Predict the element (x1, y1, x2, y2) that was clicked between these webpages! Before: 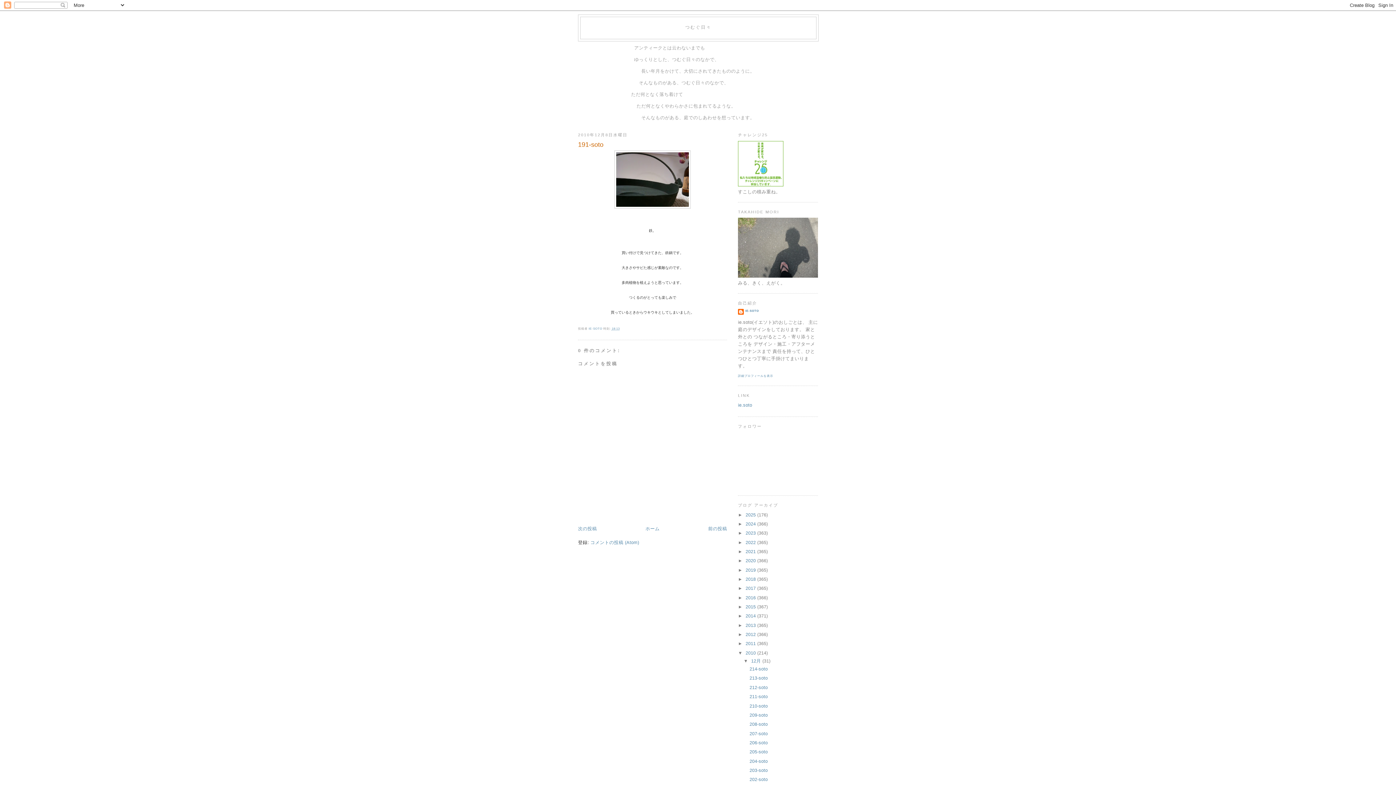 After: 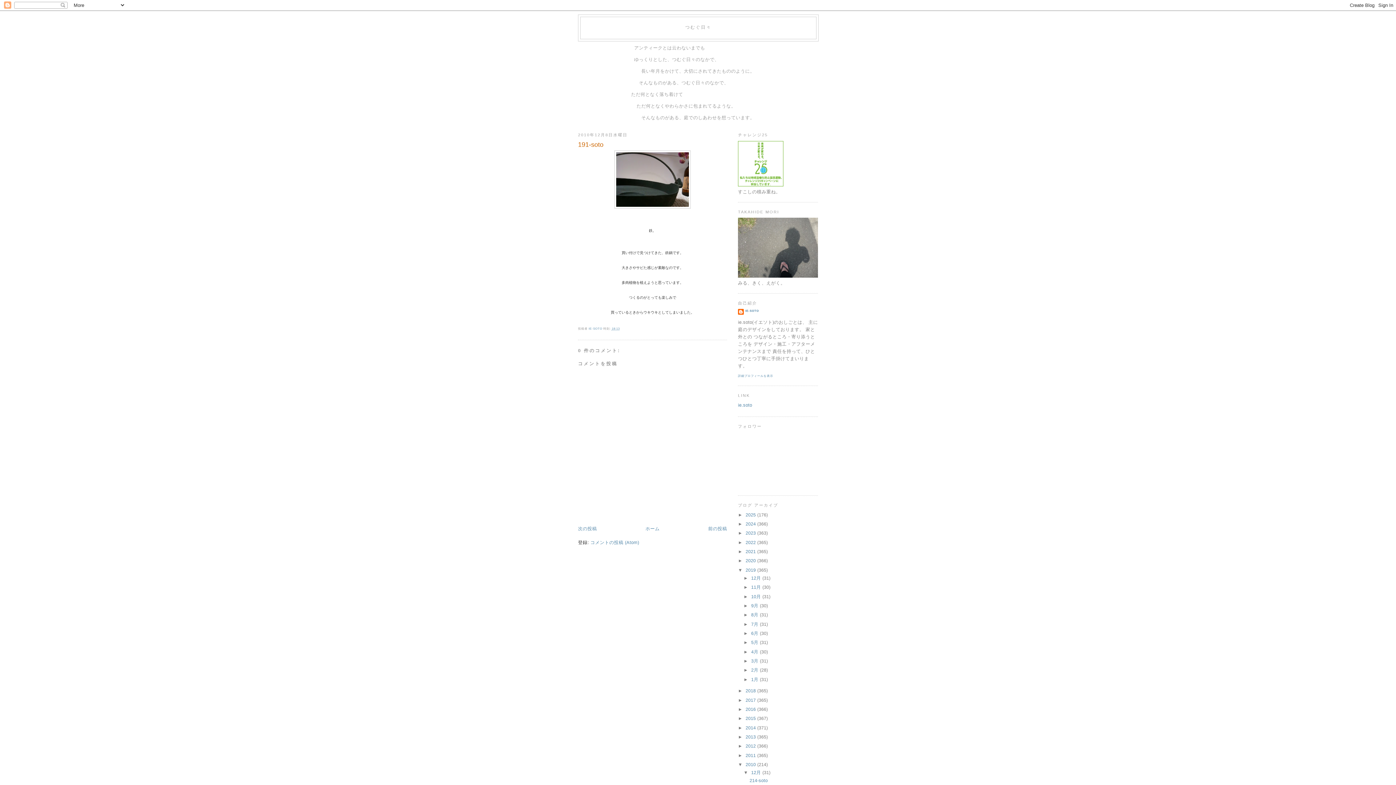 Action: label: ►   bbox: (738, 567, 745, 572)